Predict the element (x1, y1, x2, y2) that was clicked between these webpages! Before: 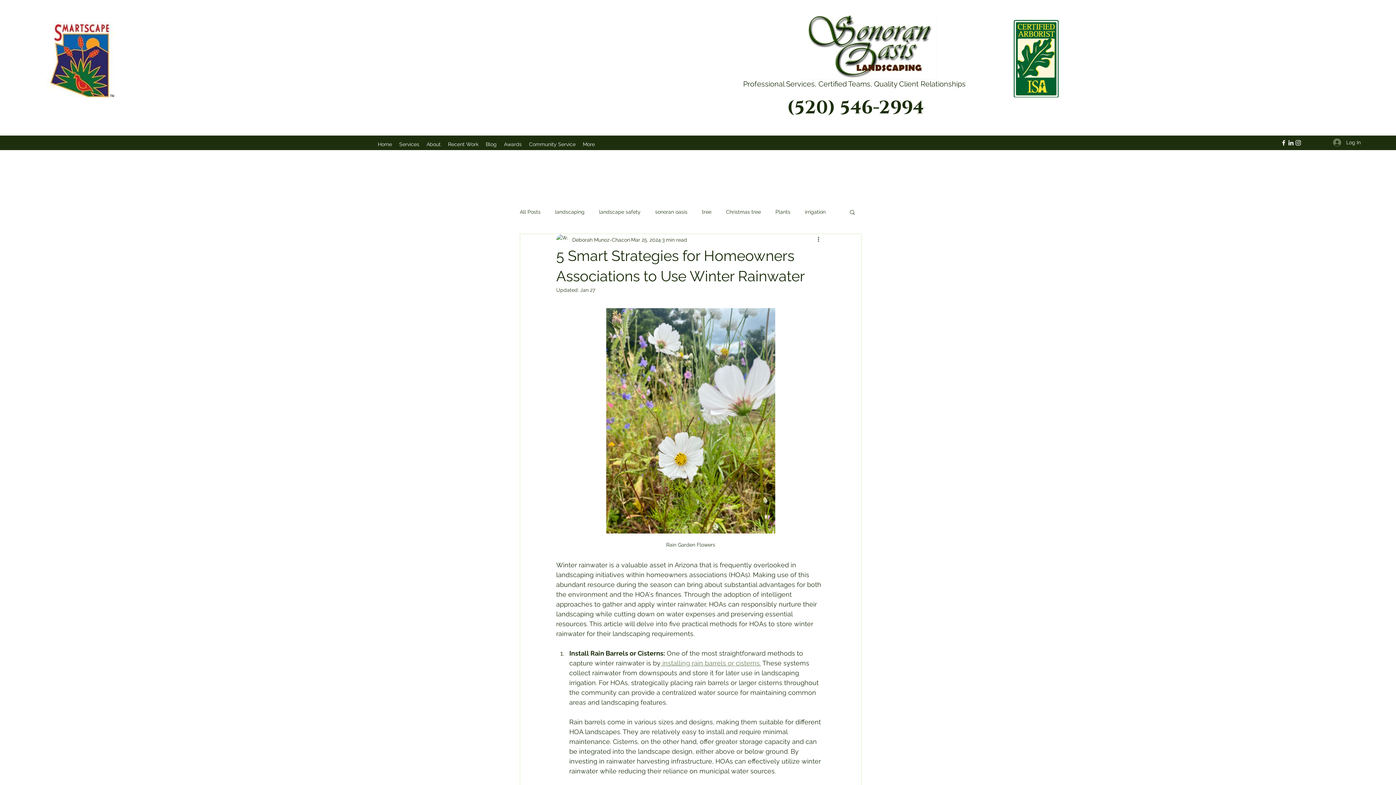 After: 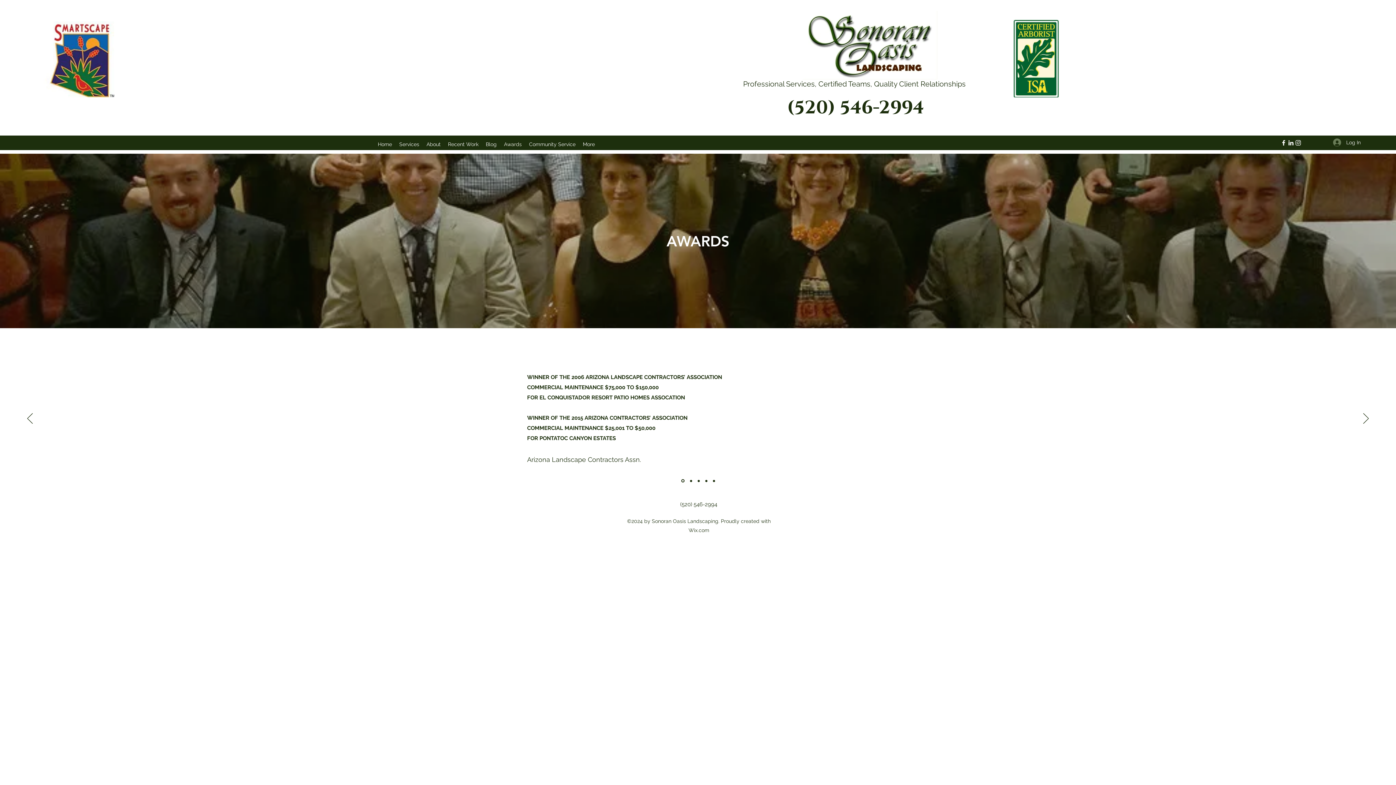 Action: bbox: (500, 138, 525, 149) label: Awards